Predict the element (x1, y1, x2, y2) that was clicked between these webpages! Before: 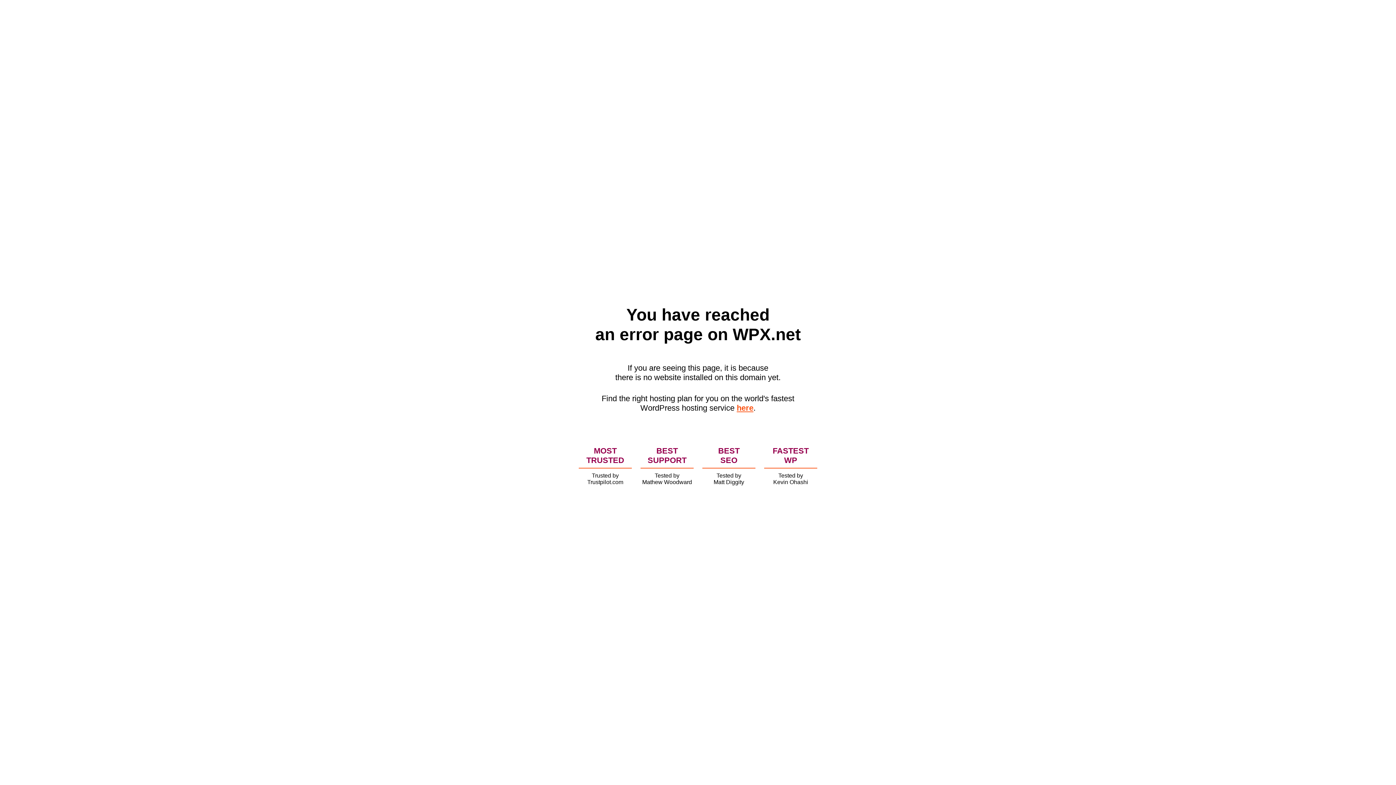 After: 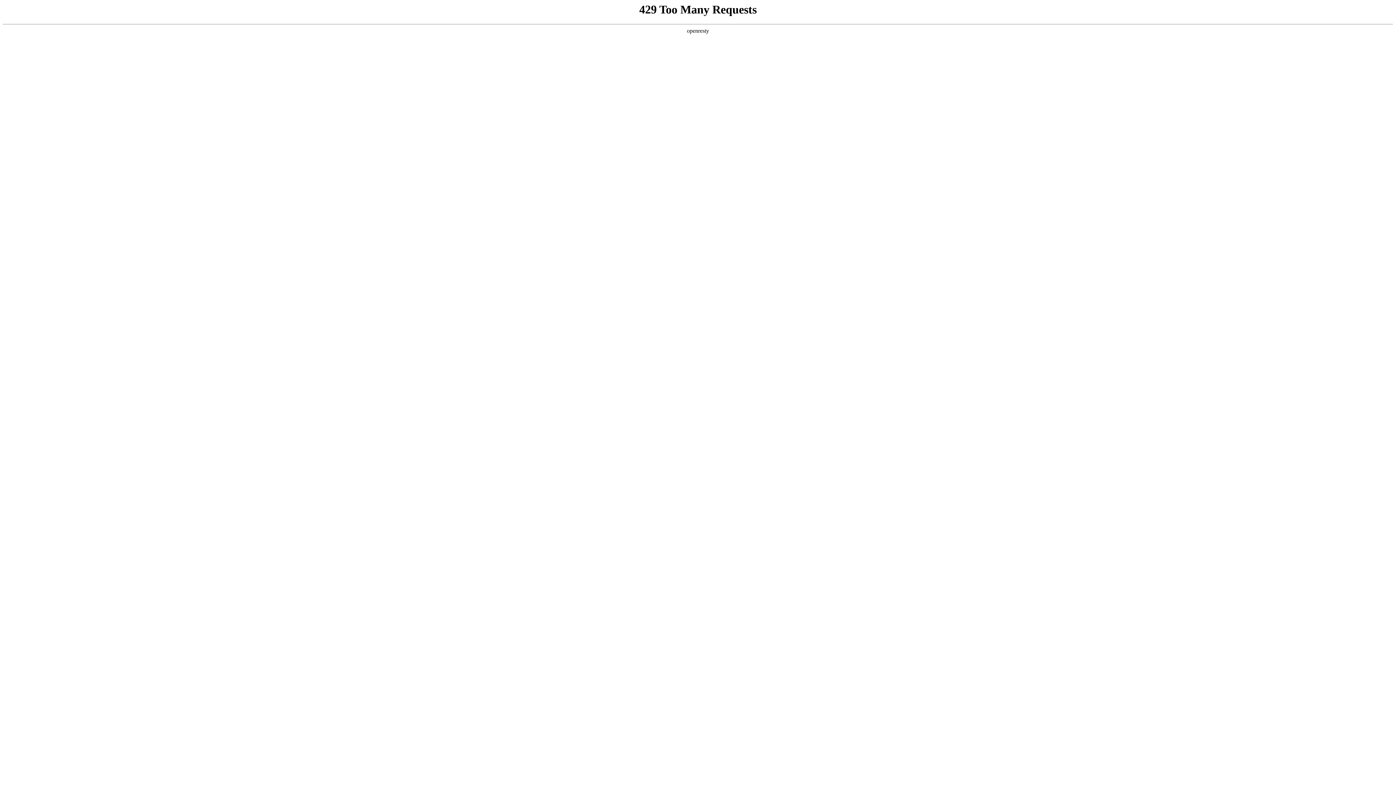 Action: label: here bbox: (736, 403, 753, 412)